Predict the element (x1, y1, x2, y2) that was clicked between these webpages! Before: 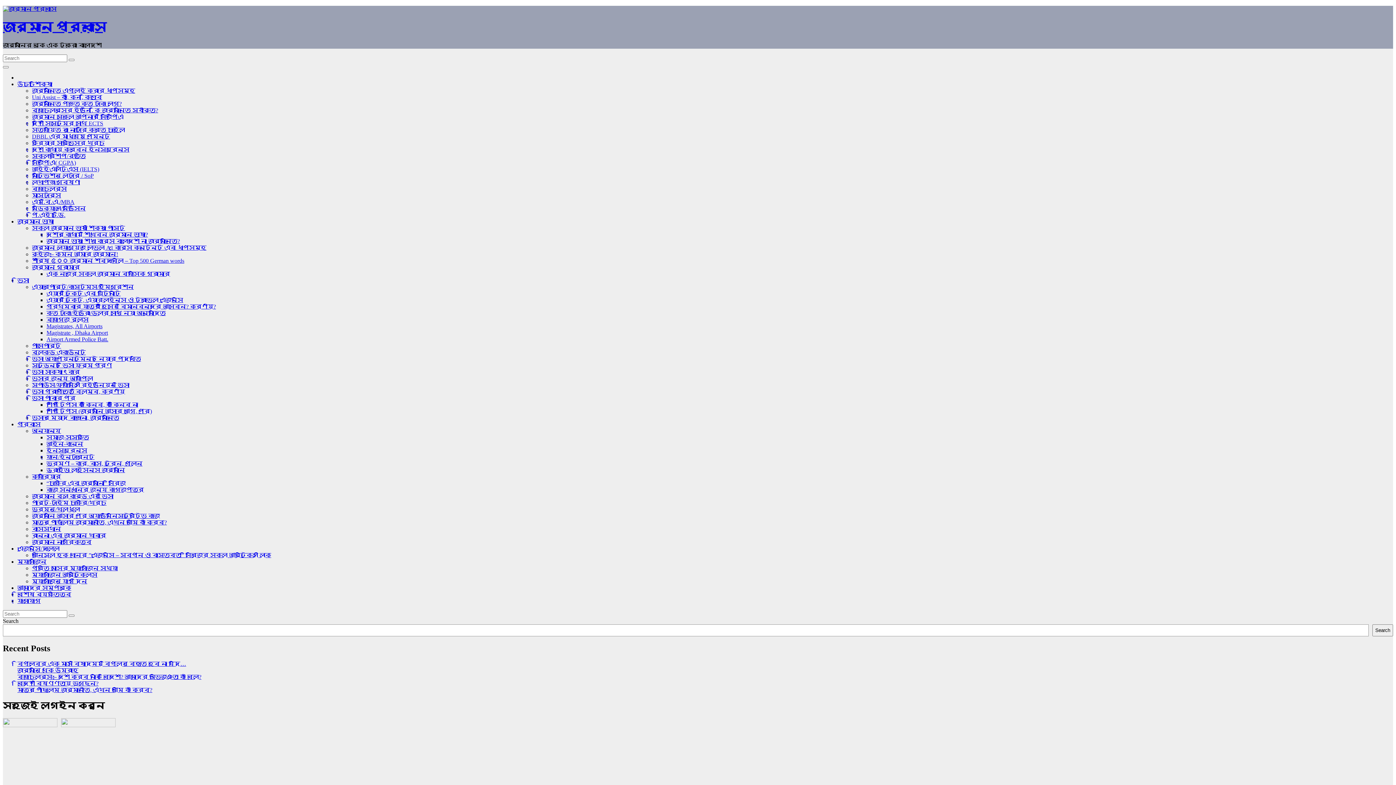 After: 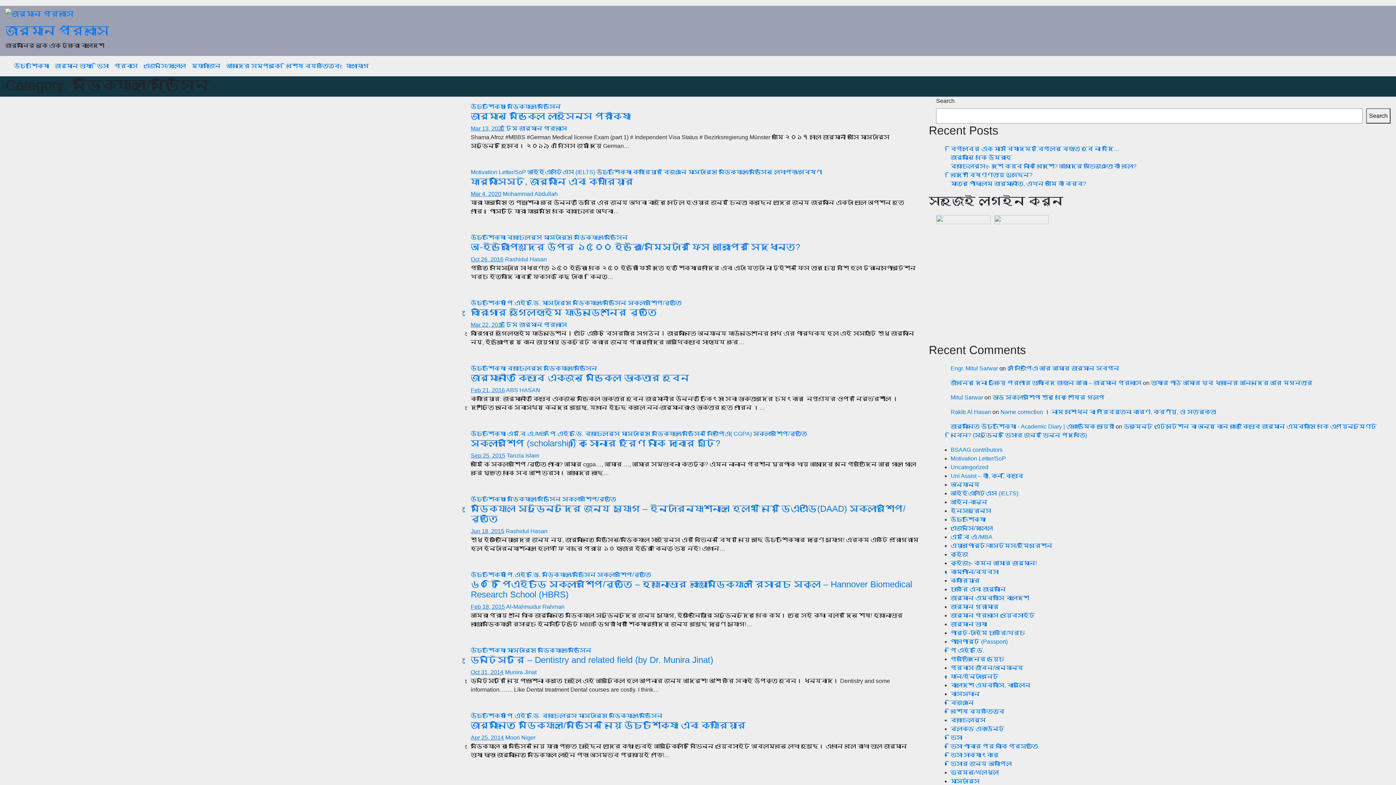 Action: label: মেডিক্যাল/মেডিসিন bbox: (32, 205, 85, 211)